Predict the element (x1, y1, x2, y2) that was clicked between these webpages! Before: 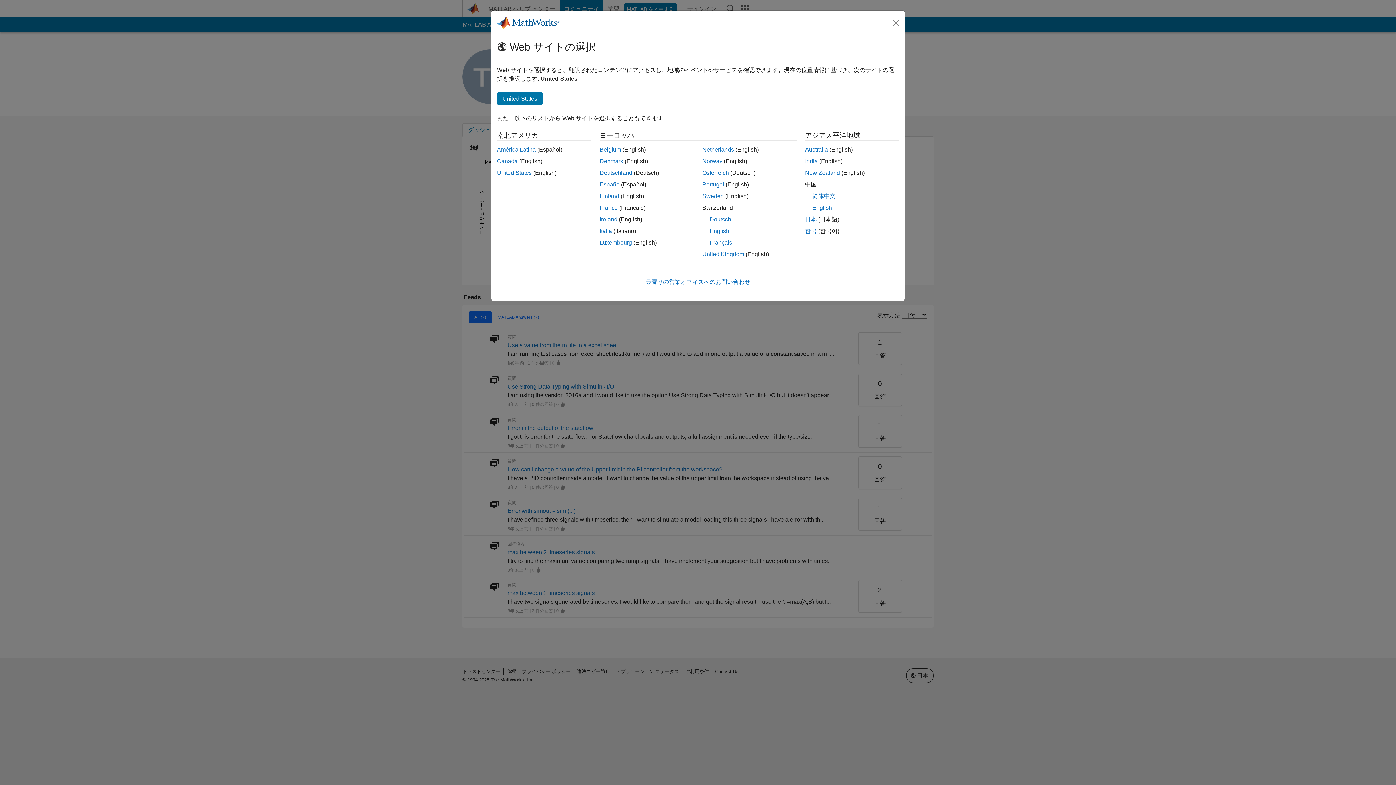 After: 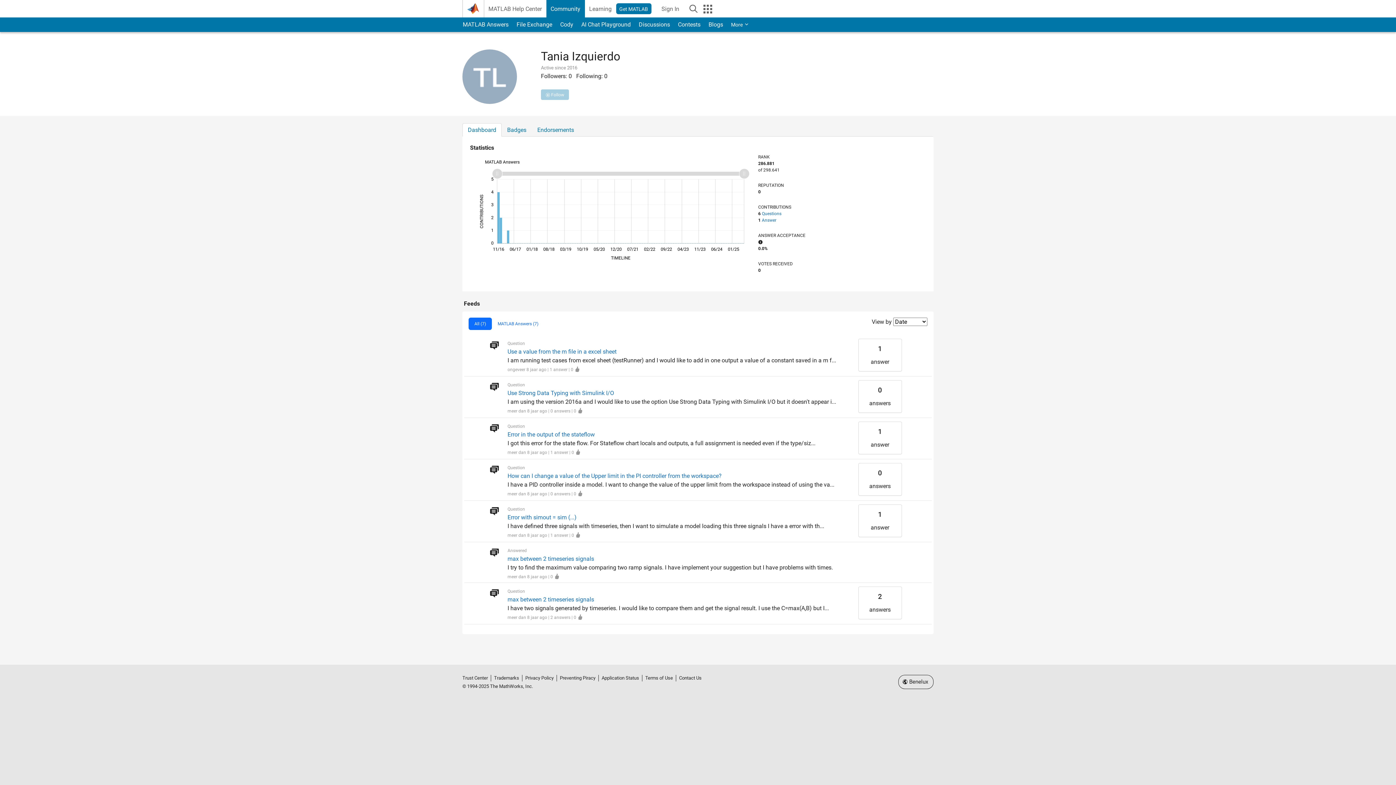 Action: label: Belgium bbox: (599, 146, 621, 152)